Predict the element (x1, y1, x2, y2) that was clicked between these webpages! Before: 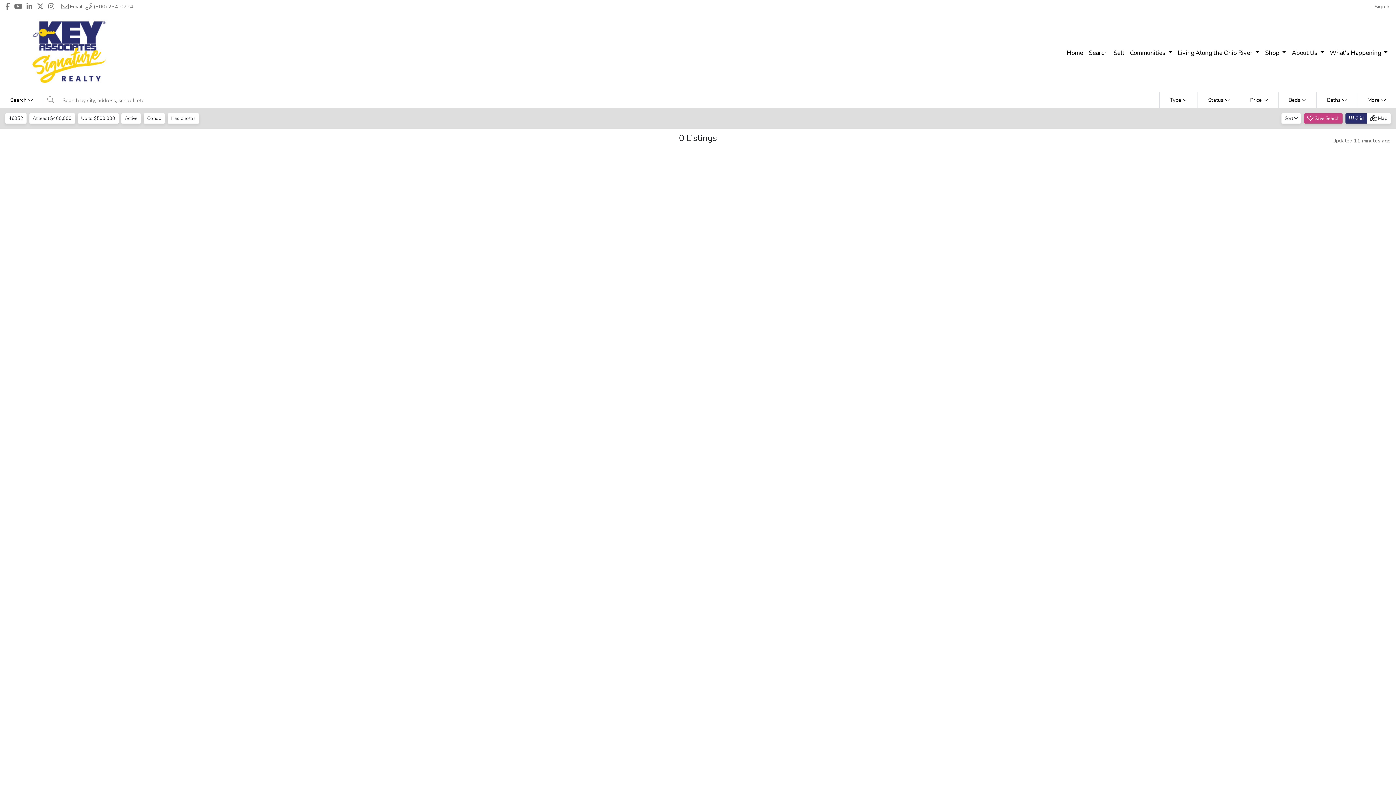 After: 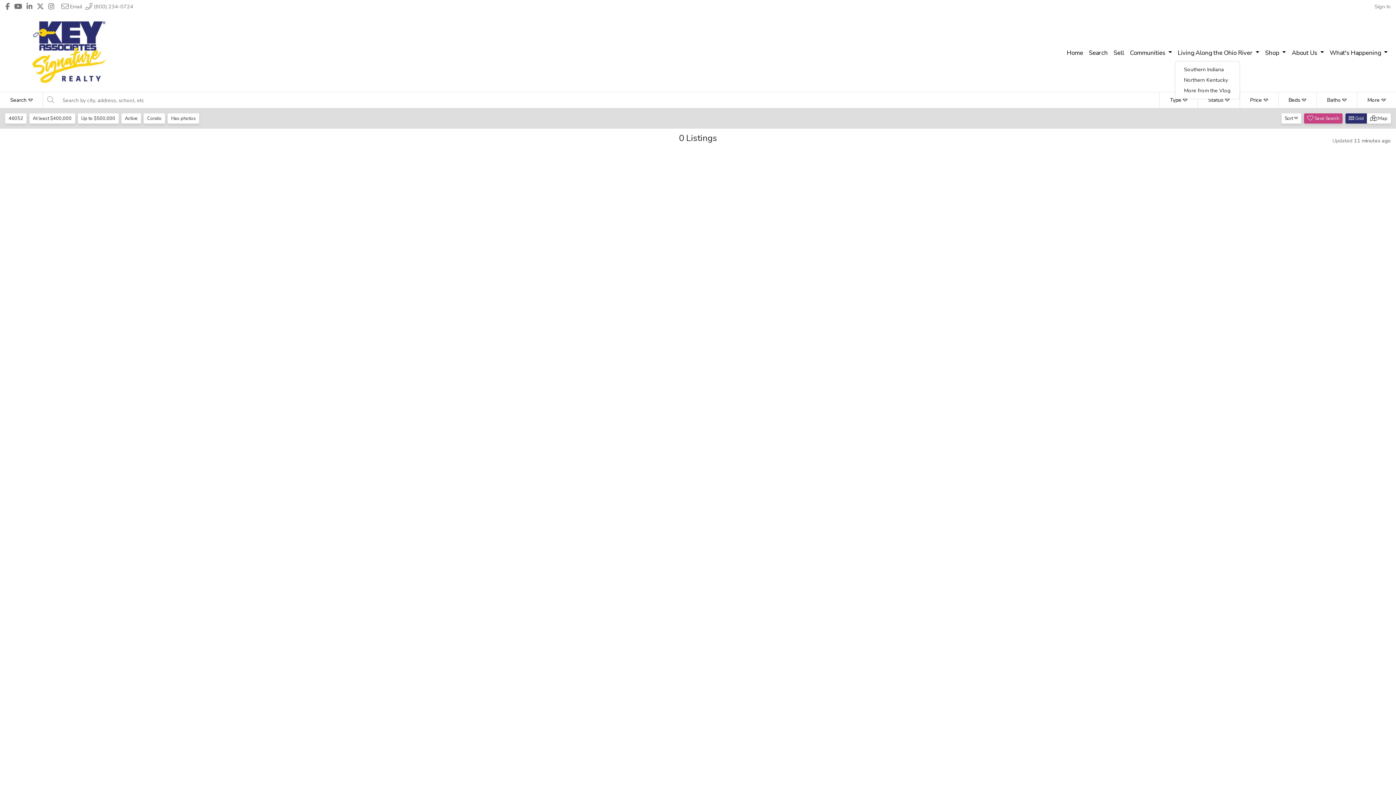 Action: bbox: (1175, 45, 1262, 60) label: Living Along the Ohio River 